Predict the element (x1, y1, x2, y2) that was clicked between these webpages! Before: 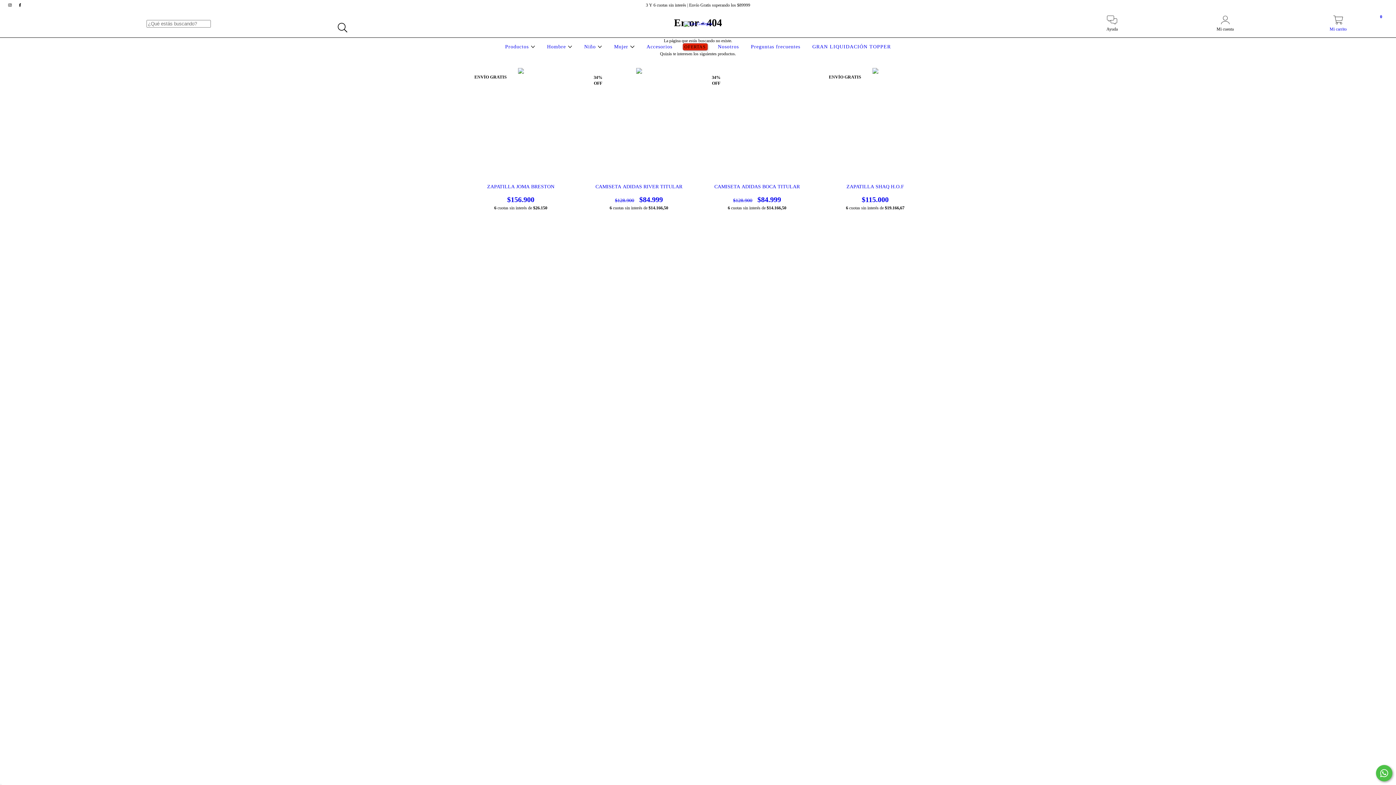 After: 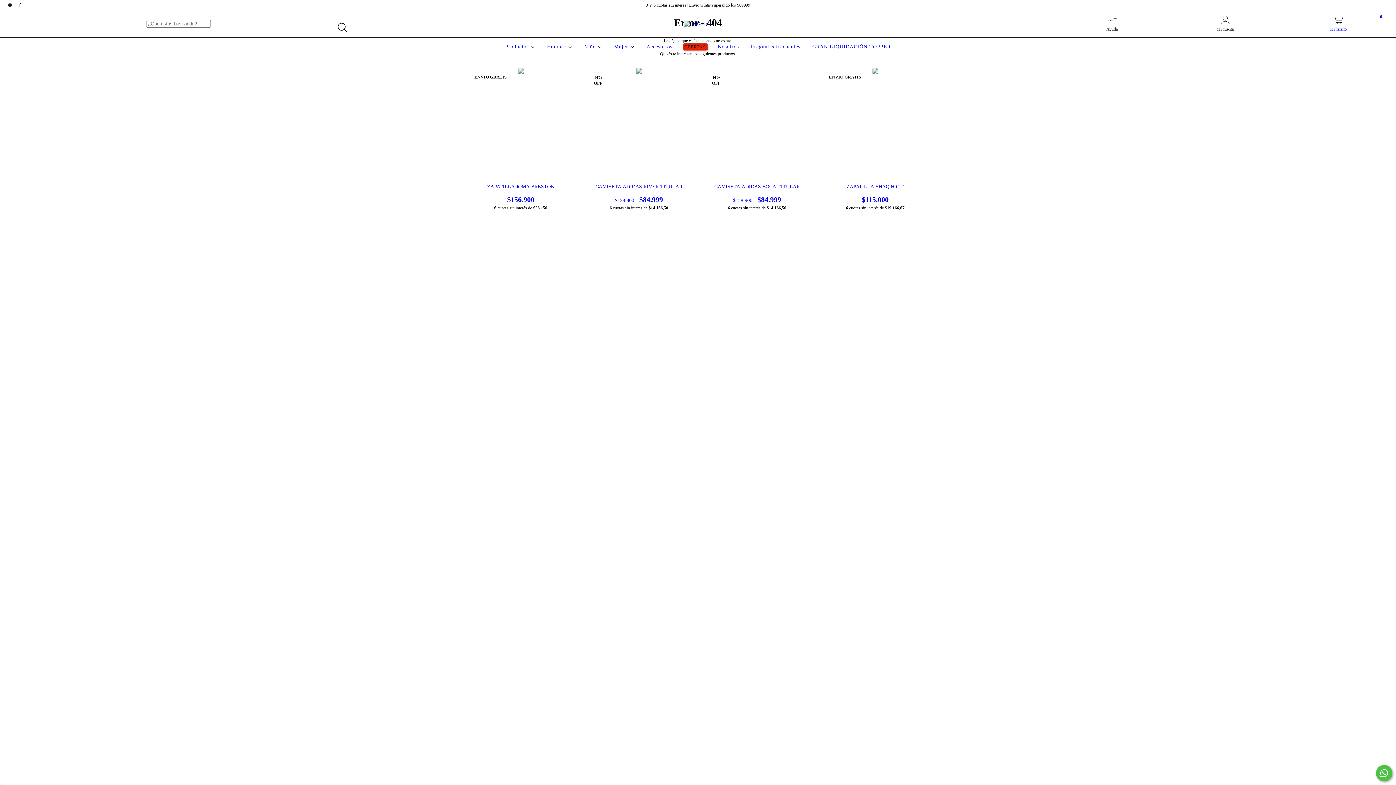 Action: bbox: (1376, 765, 1392, 781) label: Comunicate por WhatsApp